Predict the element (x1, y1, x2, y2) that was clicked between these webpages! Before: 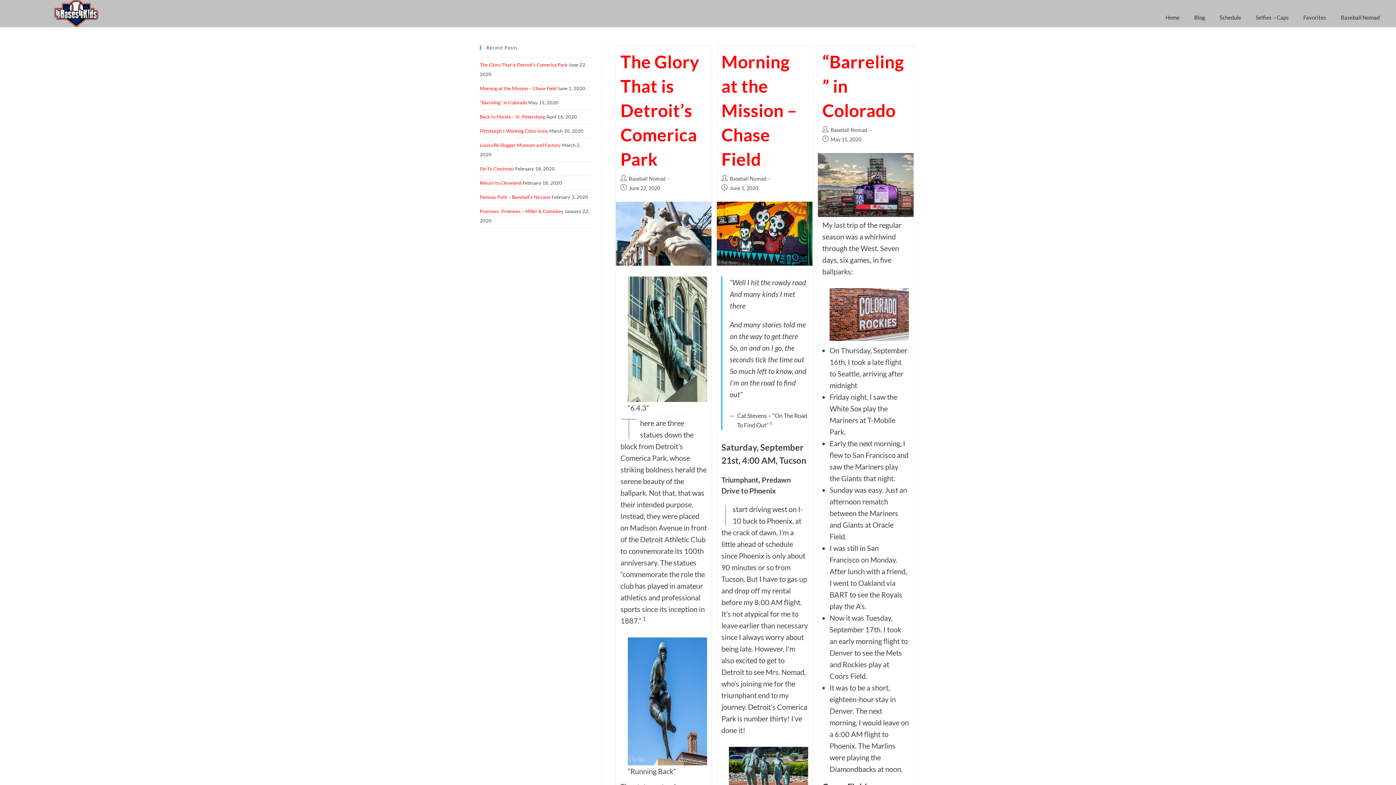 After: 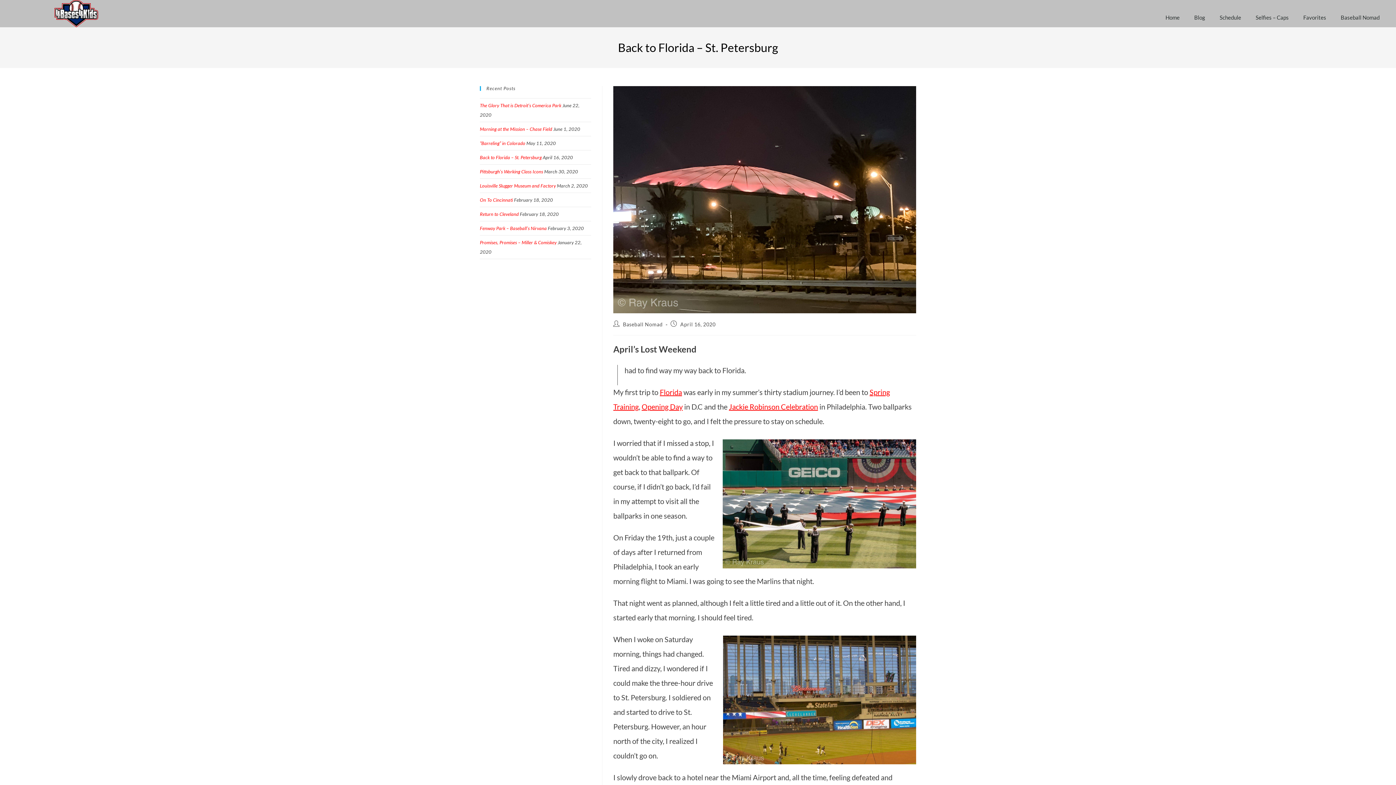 Action: label: Back to Florida – St. Petersburg bbox: (480, 113, 545, 119)